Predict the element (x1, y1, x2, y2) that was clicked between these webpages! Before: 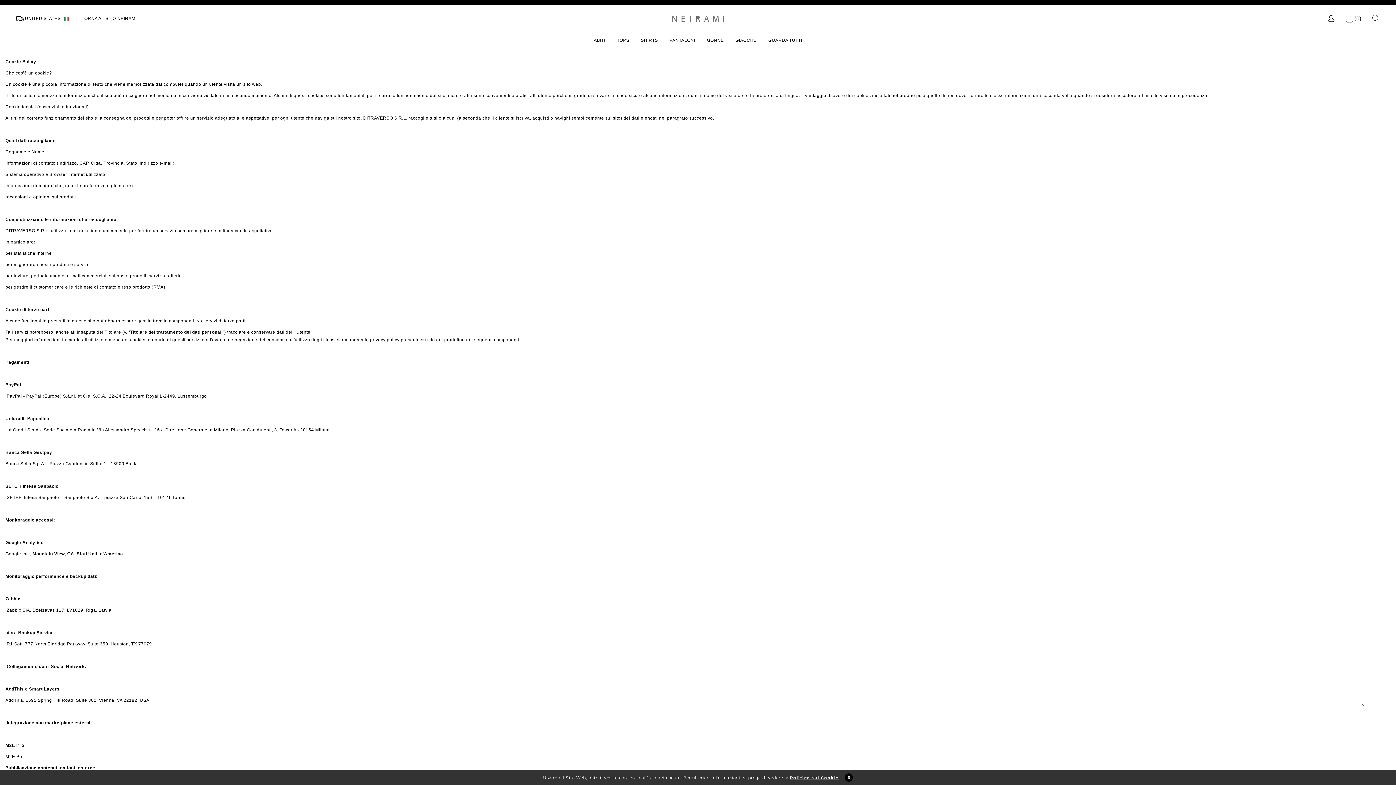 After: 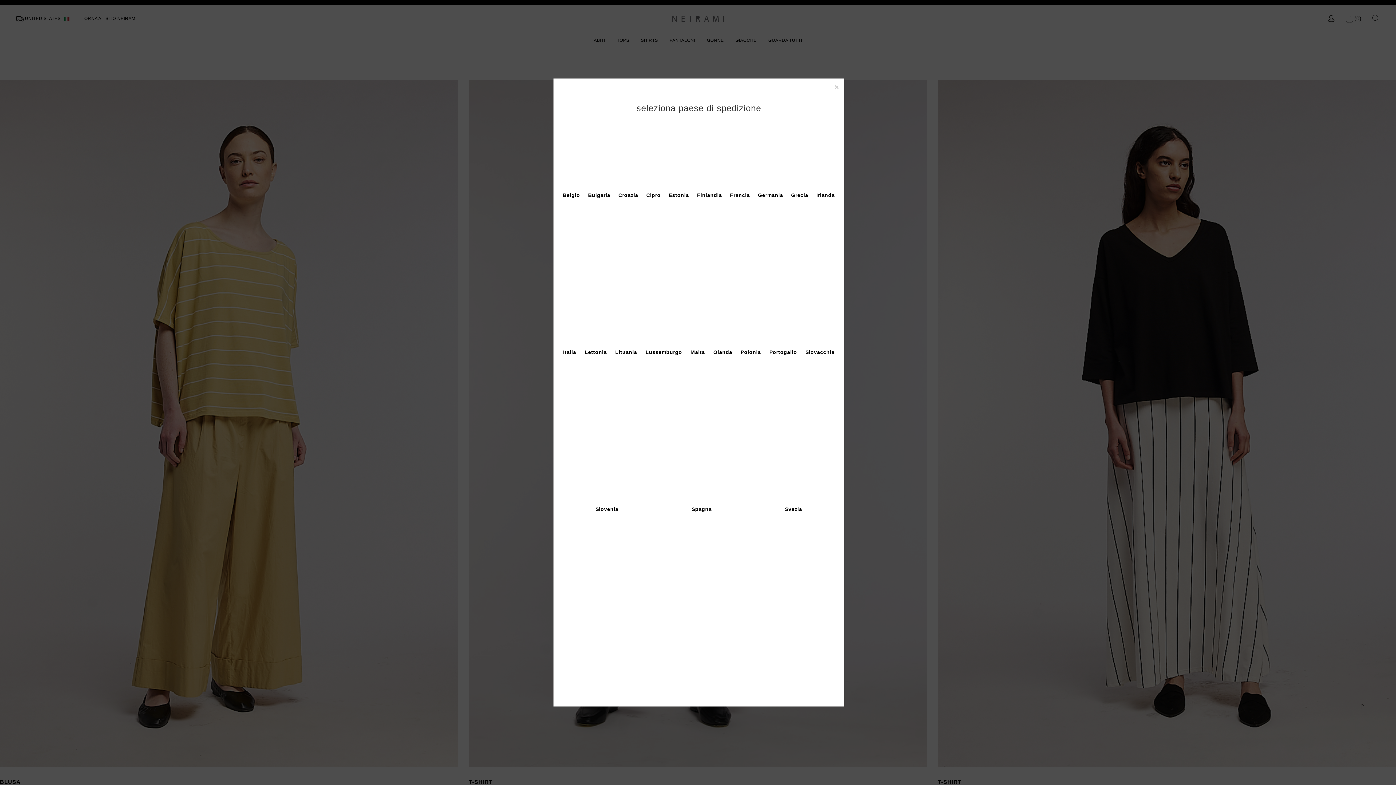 Action: label: TOPS bbox: (611, 32, 635, 48)